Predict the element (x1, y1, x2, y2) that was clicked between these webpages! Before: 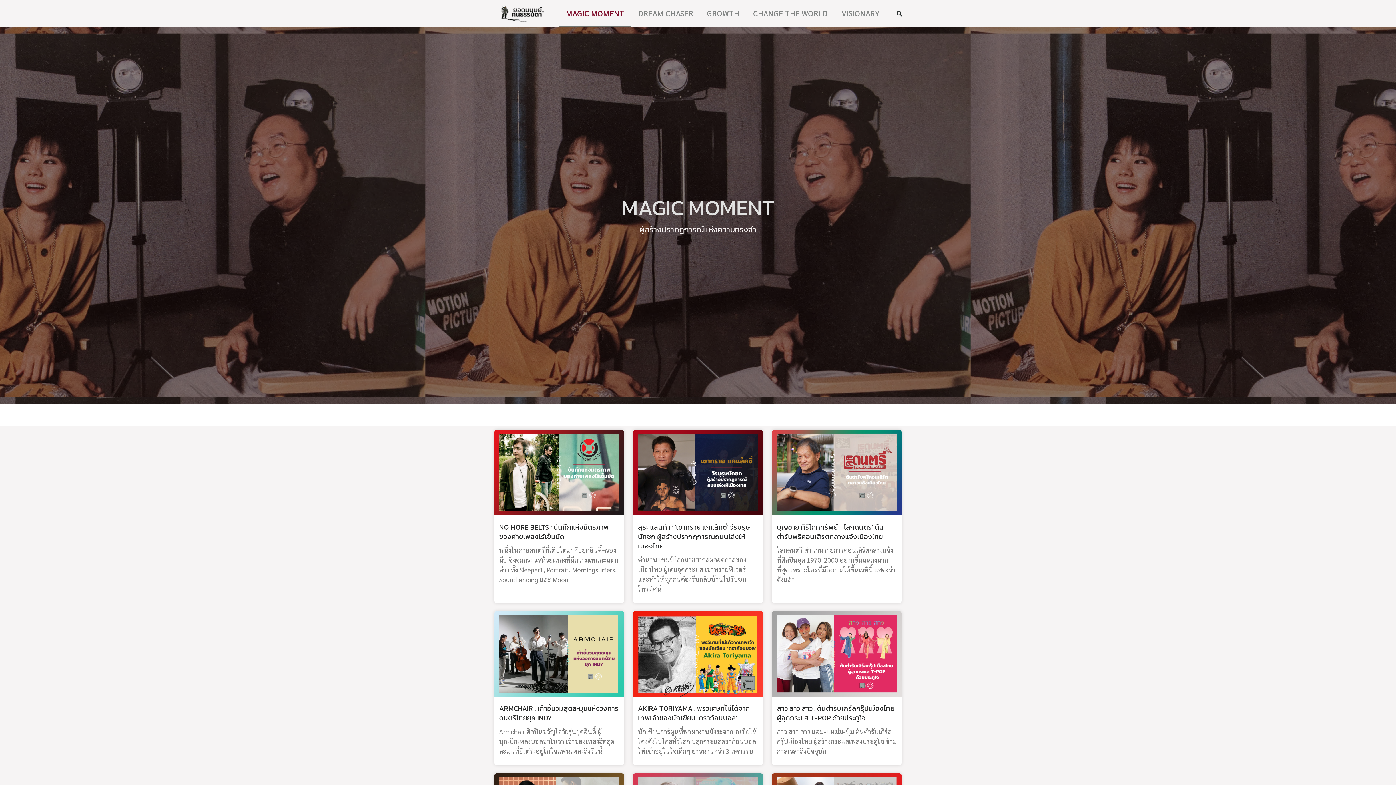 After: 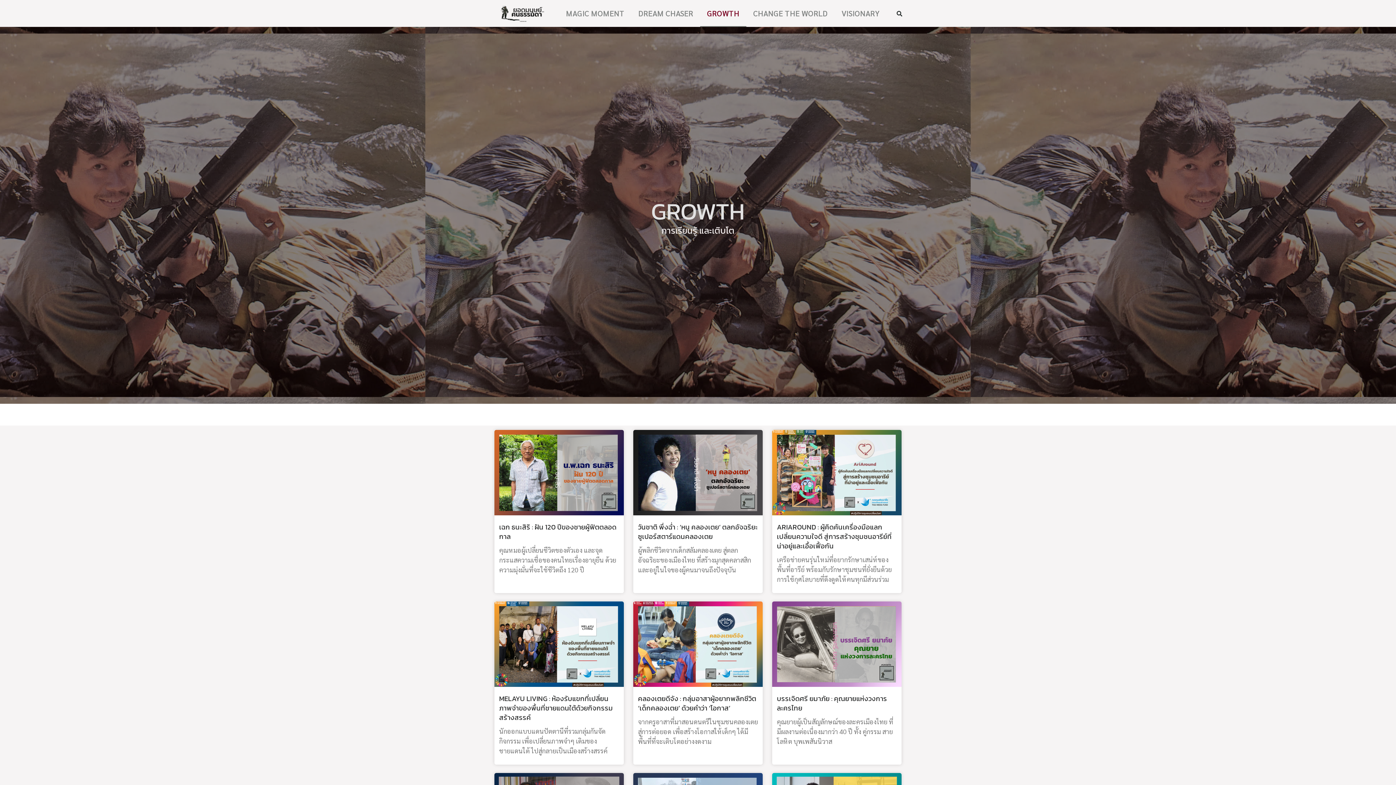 Action: label: GROWTH bbox: (700, 0, 746, 26)